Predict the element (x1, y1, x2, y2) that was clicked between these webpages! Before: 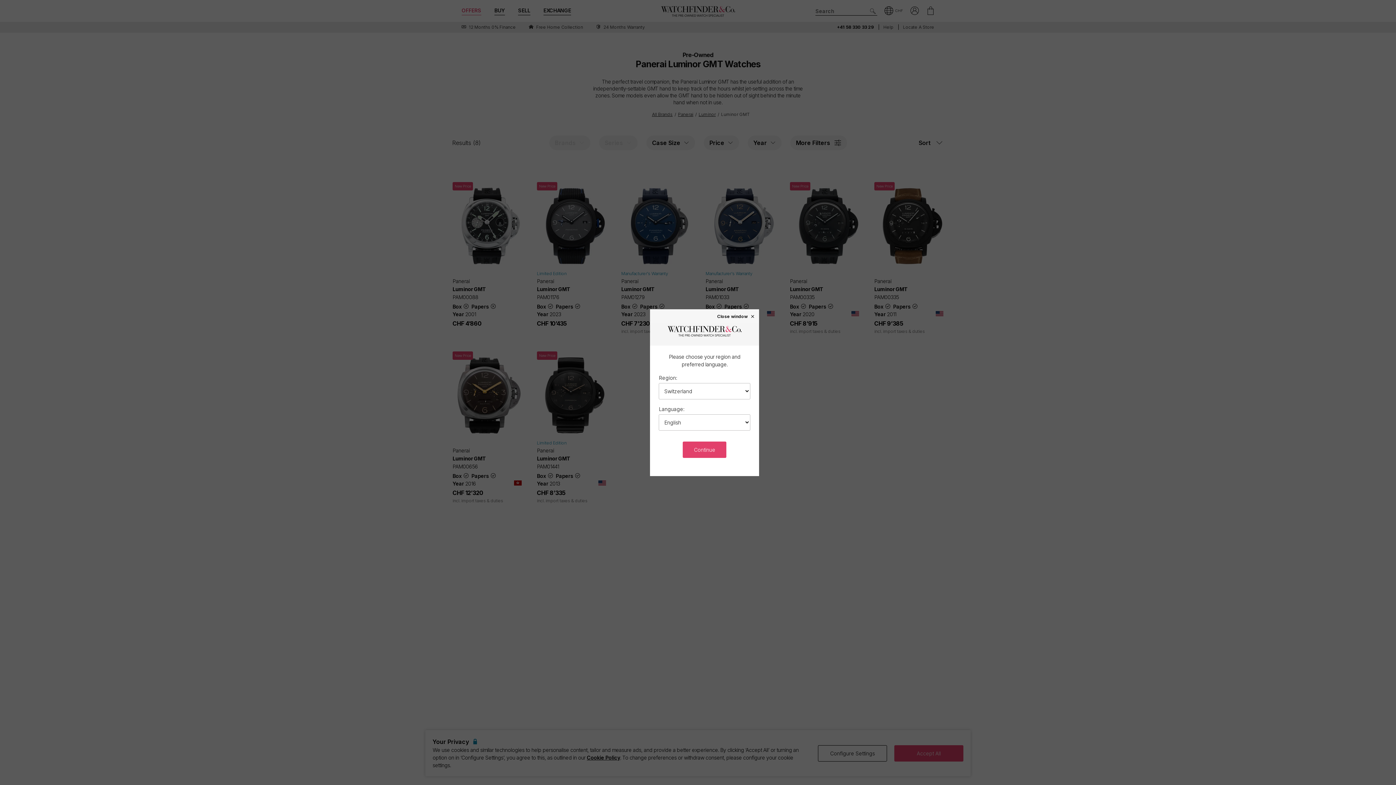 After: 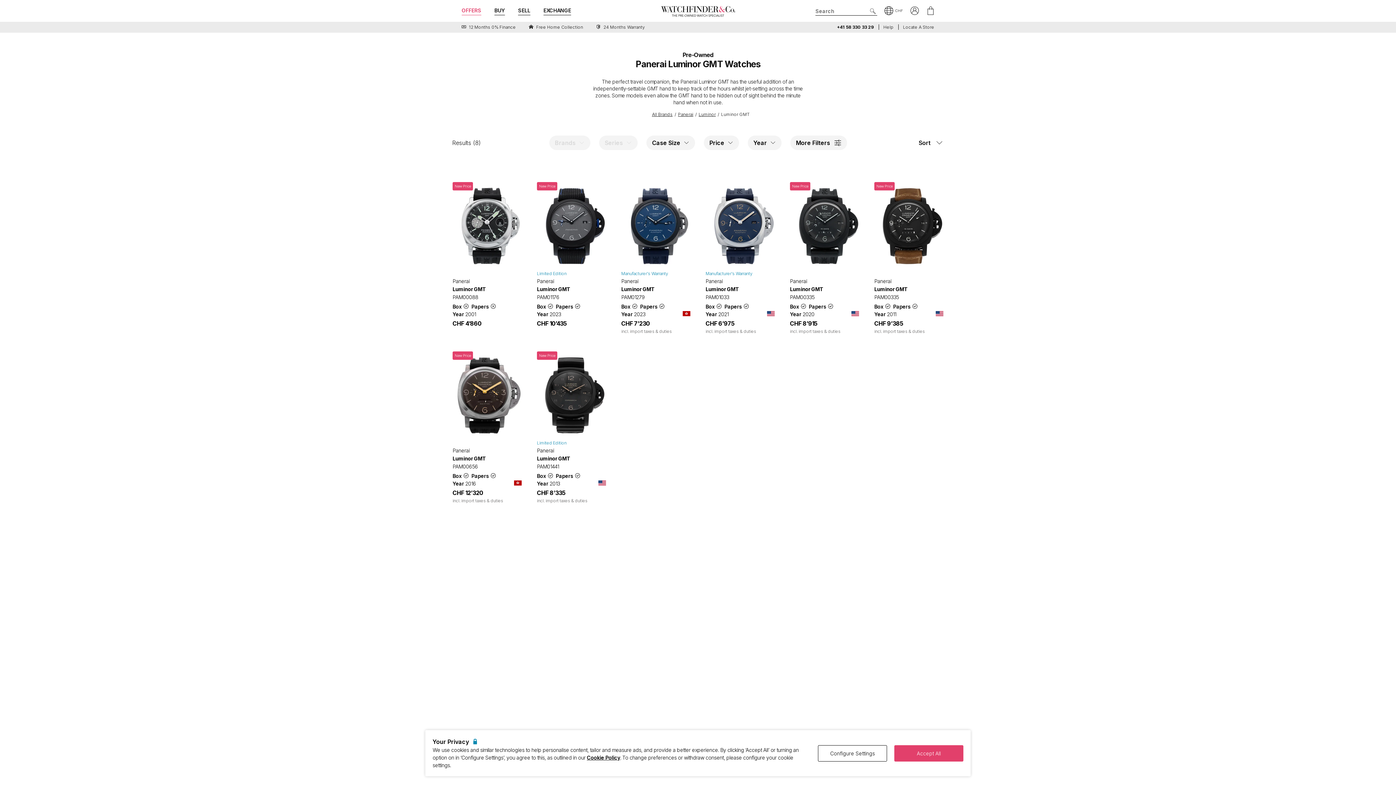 Action: label: Close window × bbox: (717, 313, 755, 318)